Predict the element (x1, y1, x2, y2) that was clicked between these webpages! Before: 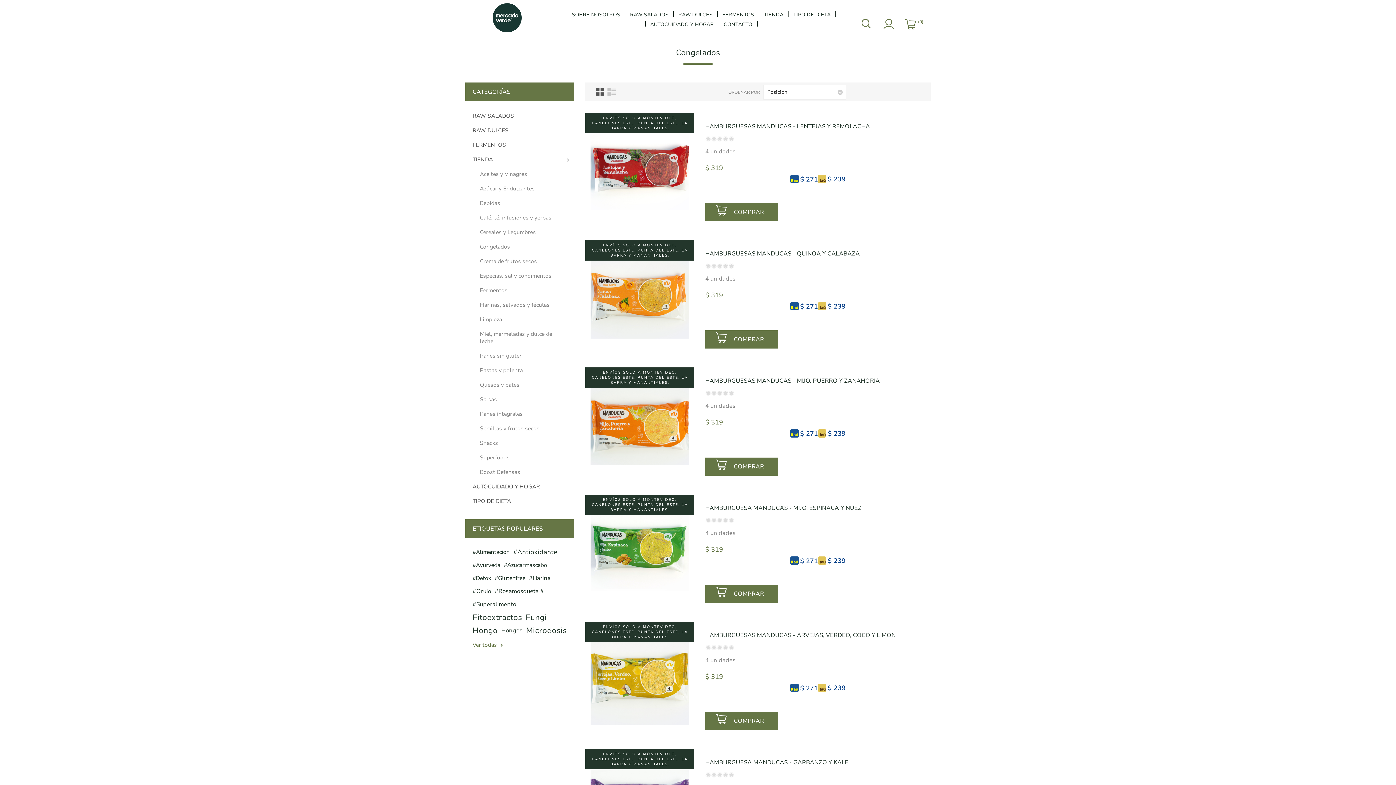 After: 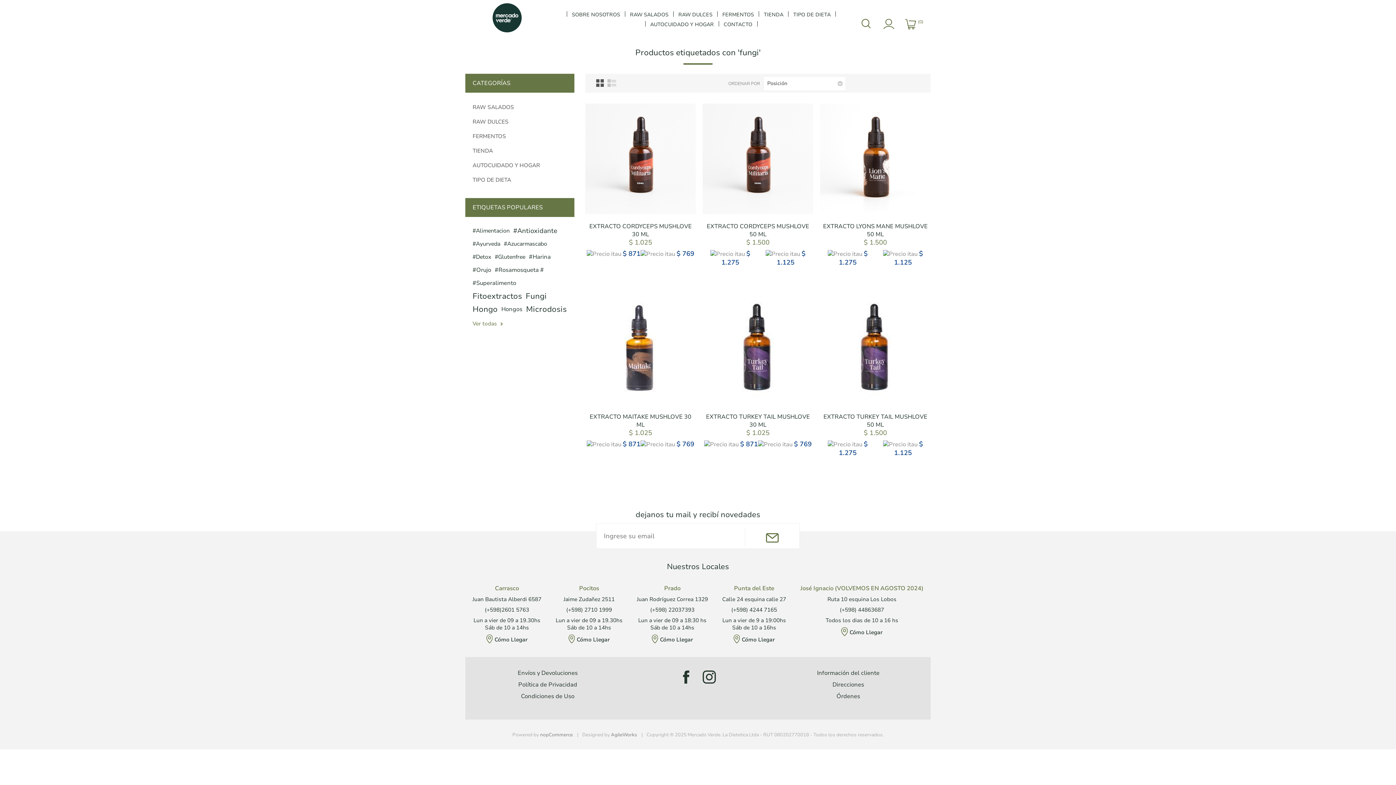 Action: label: Fungi bbox: (525, 612, 546, 623)